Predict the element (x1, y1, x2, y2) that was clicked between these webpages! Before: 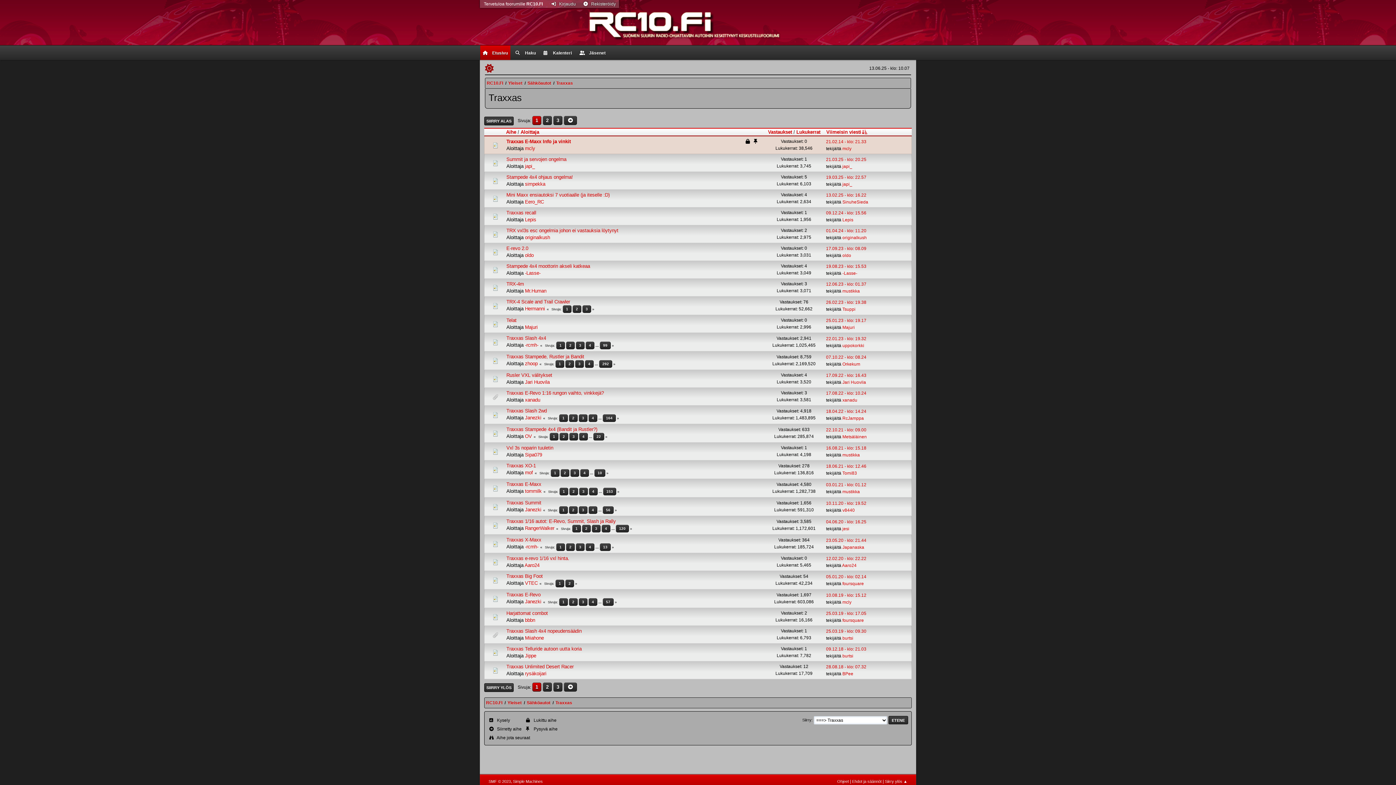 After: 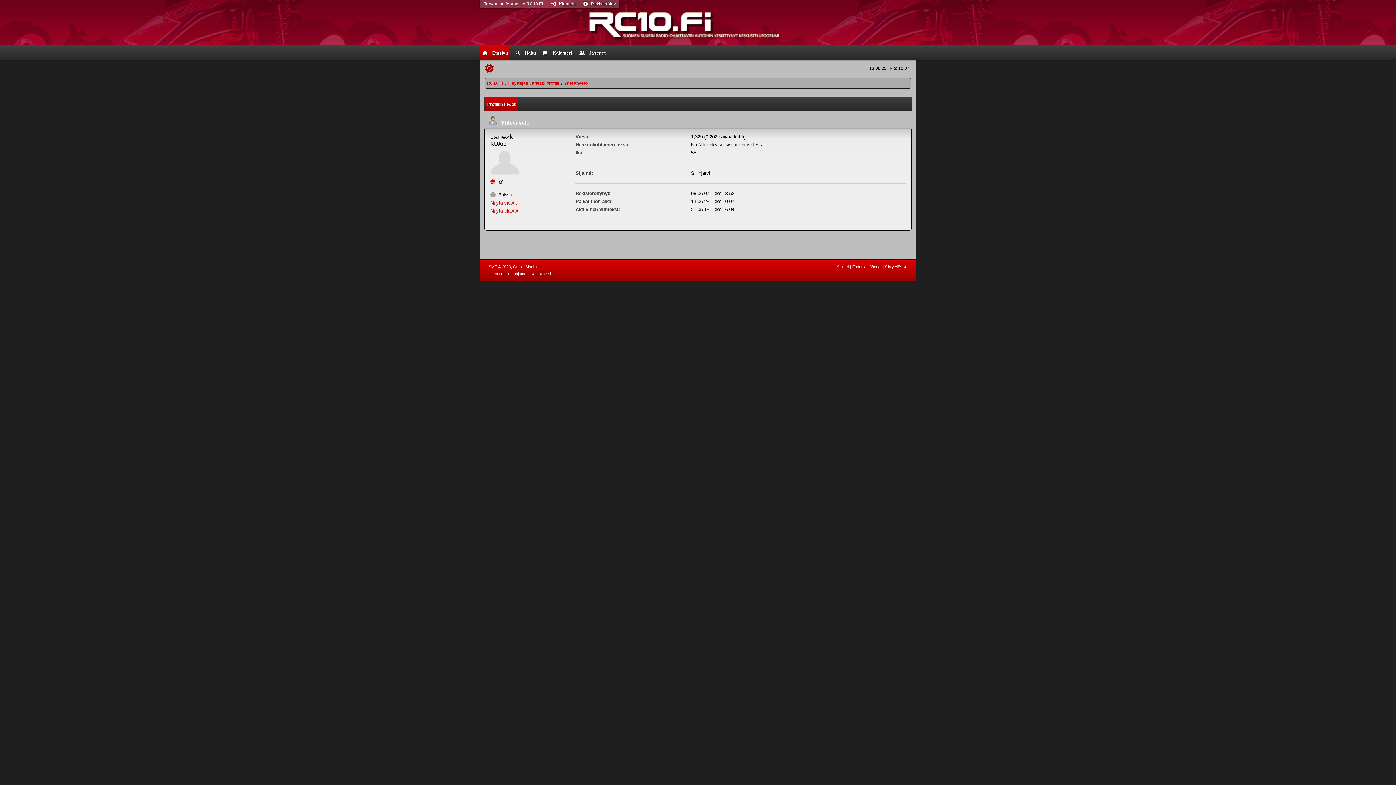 Action: bbox: (525, 507, 541, 512) label: Janezki